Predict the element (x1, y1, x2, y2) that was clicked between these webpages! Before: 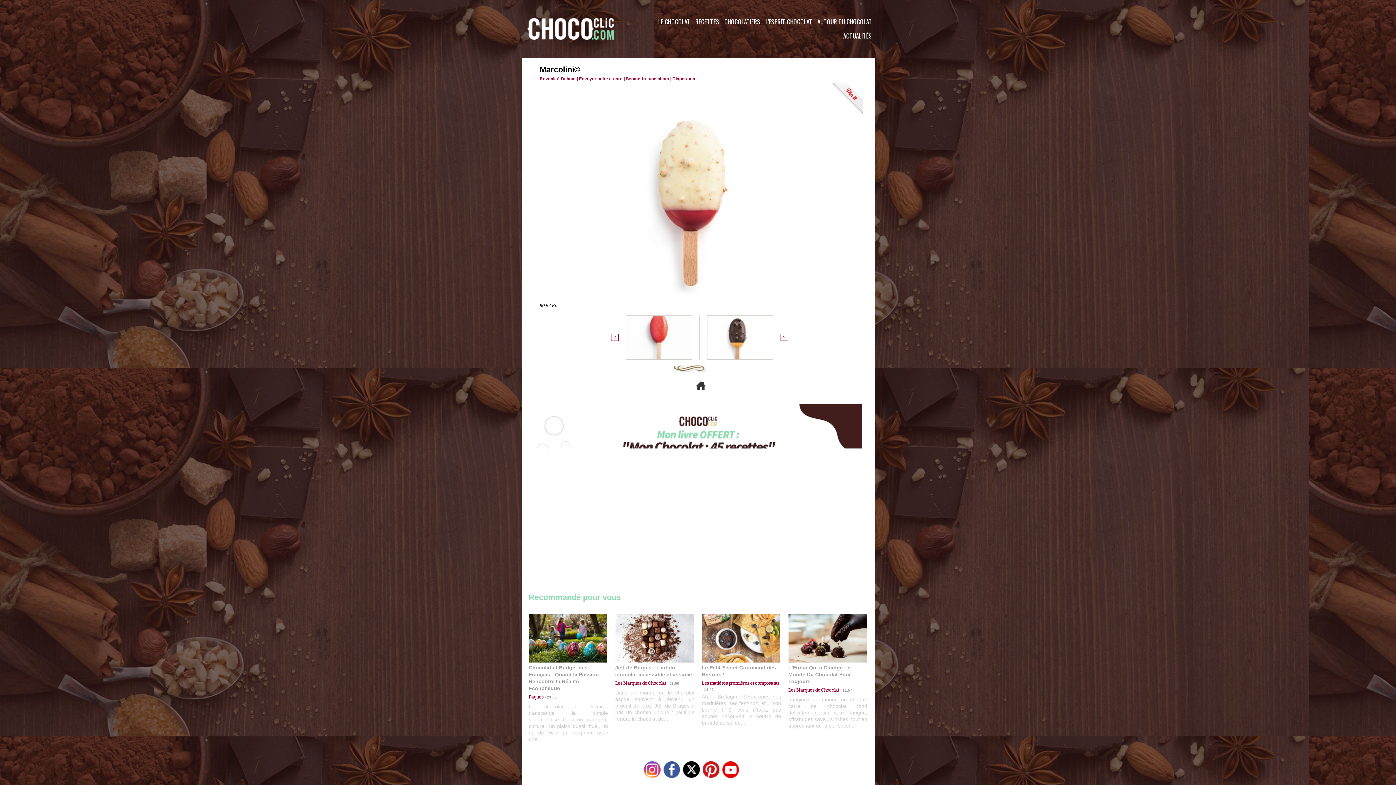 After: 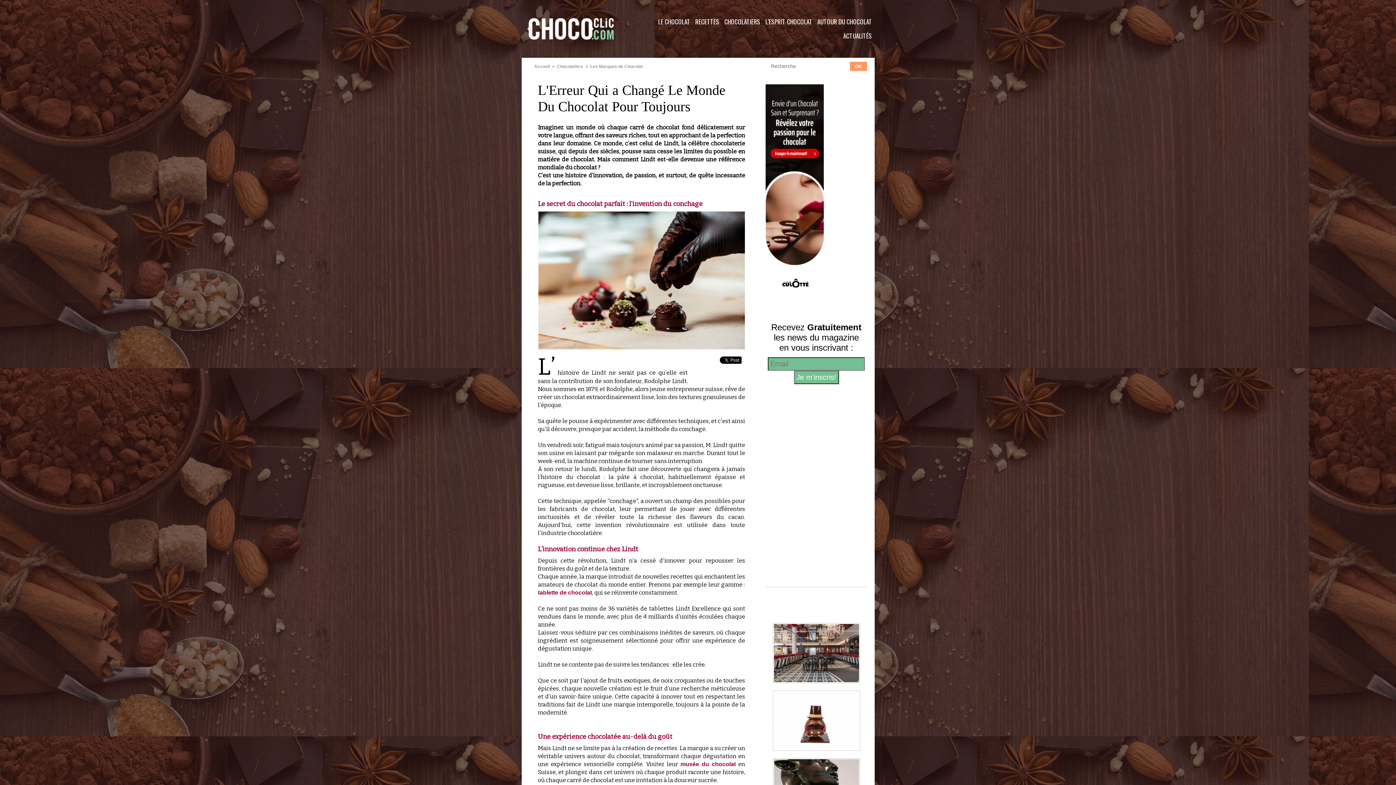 Action: label: Imaginez un monde où chaque carré de chocolat fond délicatement sur votre langue, offrant des saveurs riches, tout en approchant de la perfection... bbox: (788, 697, 867, 729)